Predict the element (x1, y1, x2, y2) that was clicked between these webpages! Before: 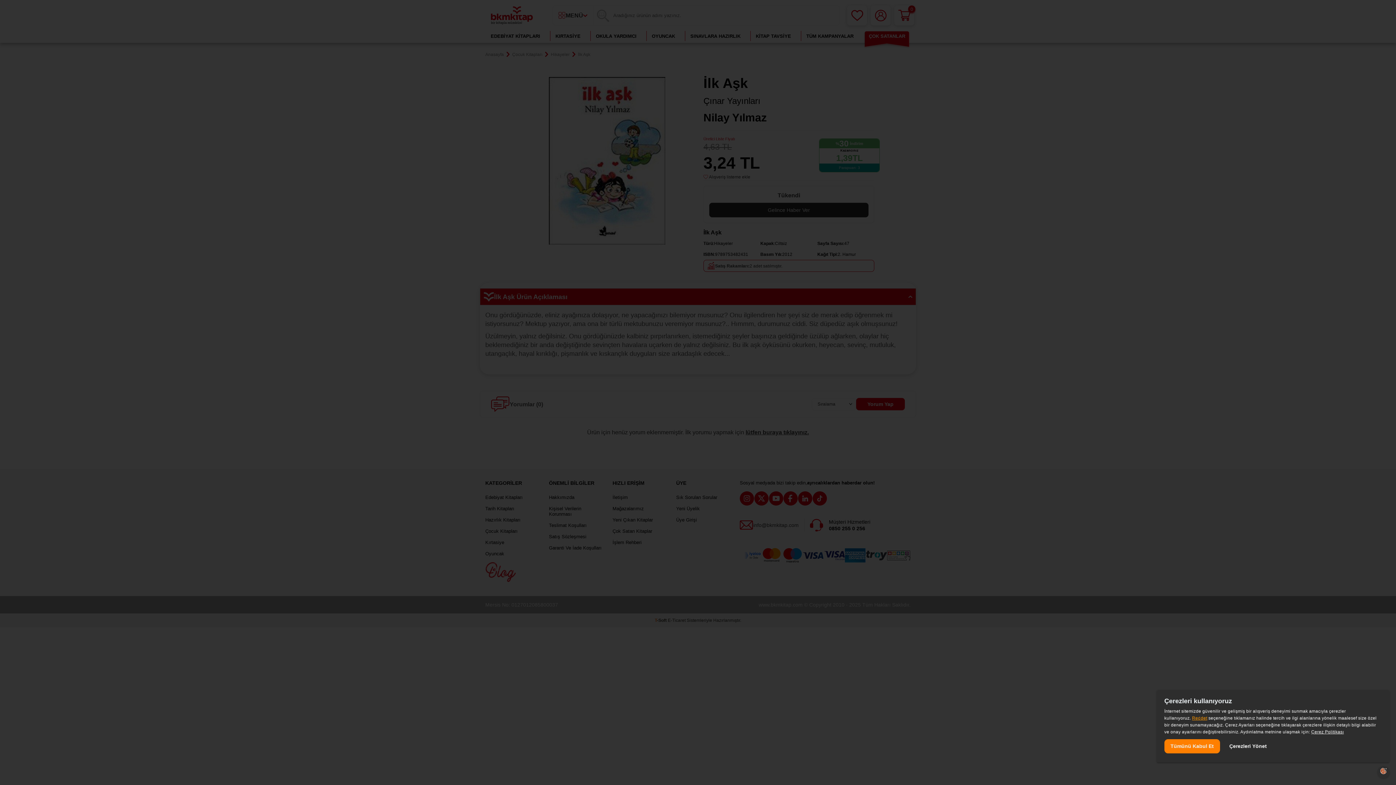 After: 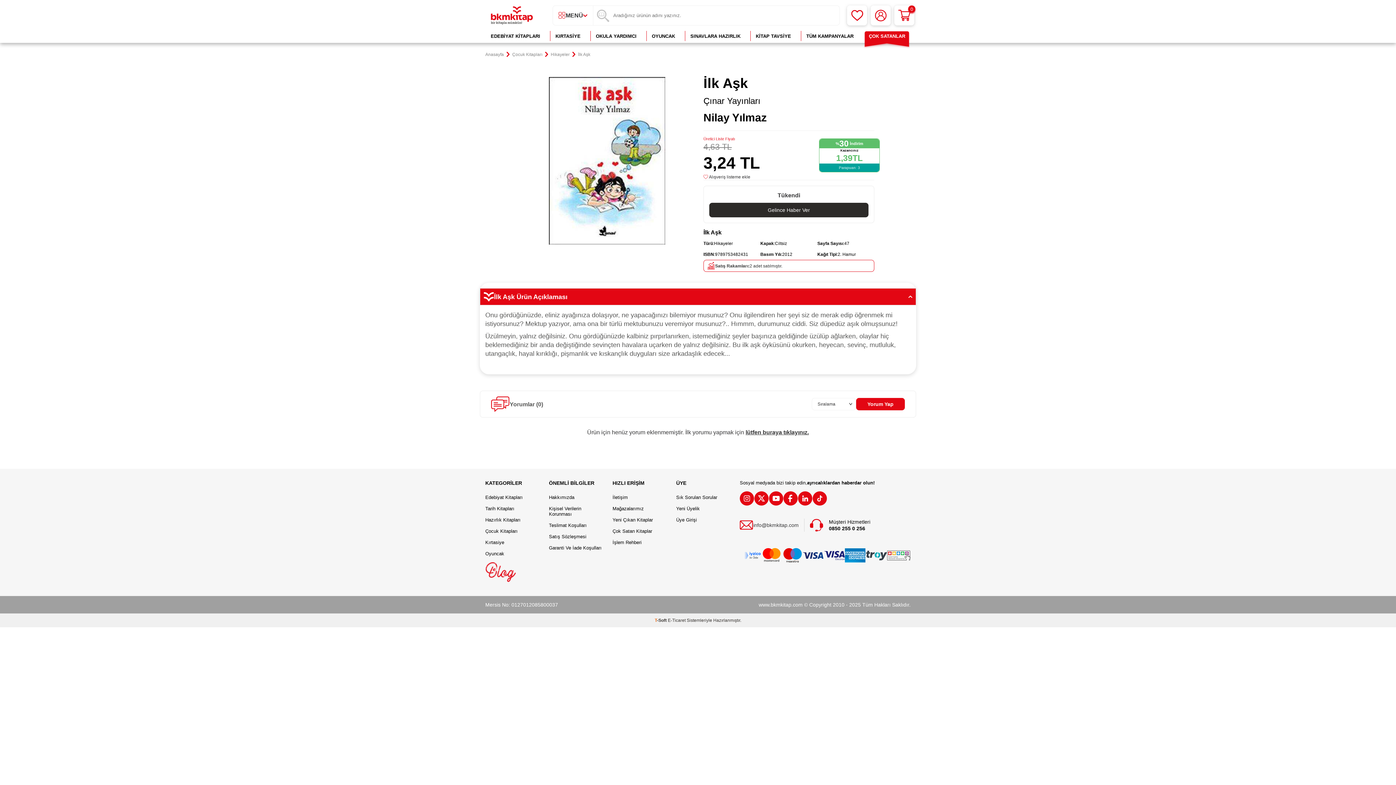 Action: bbox: (1192, 716, 1207, 721) label: Reddet